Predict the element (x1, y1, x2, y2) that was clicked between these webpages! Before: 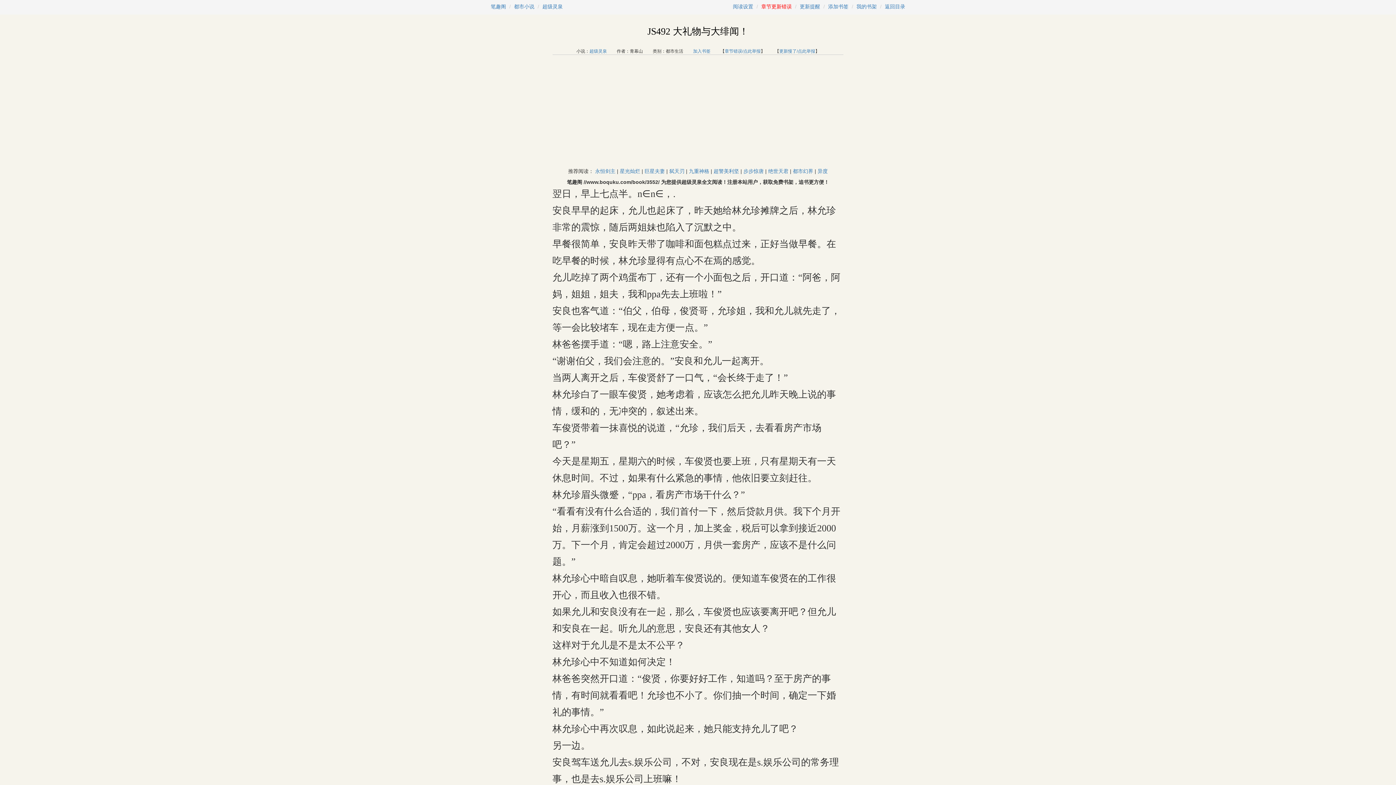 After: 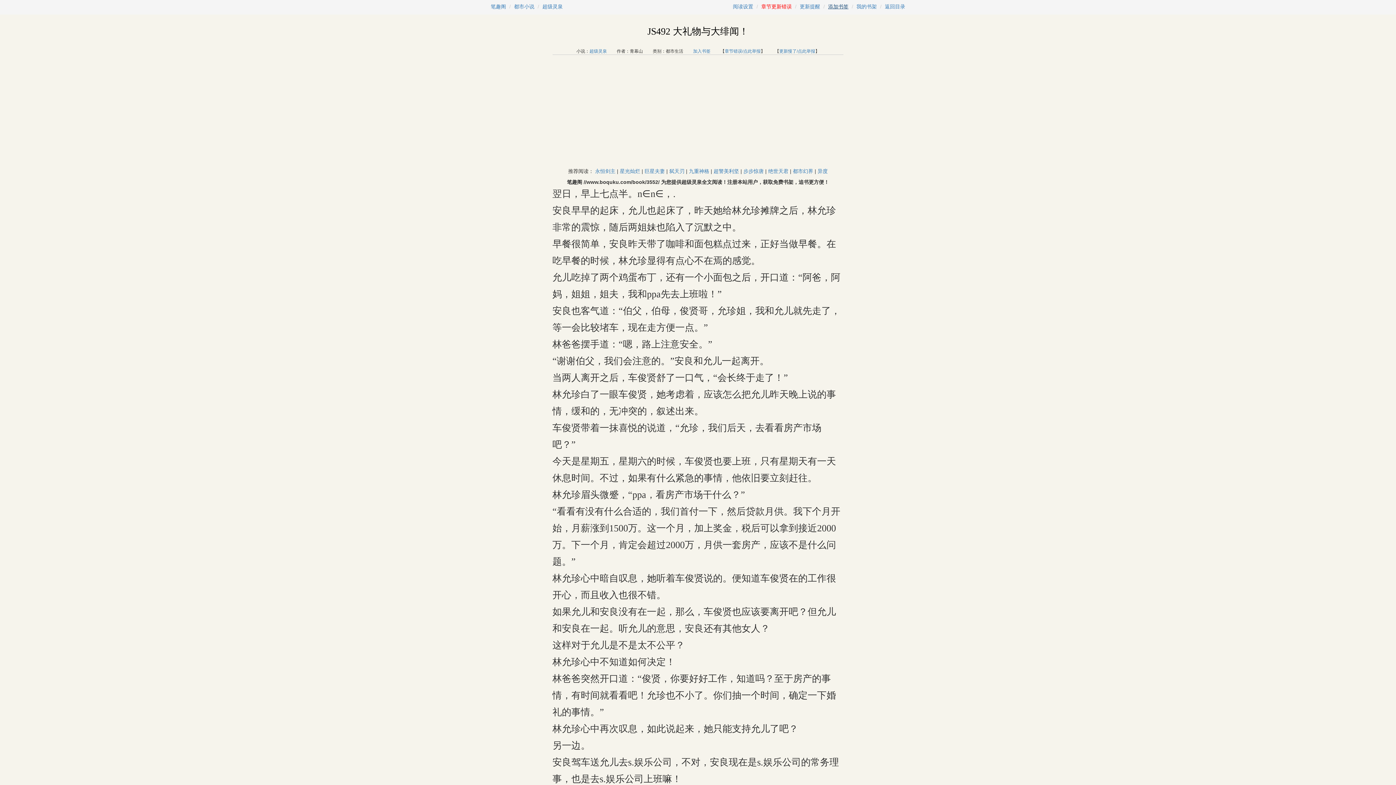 Action: label: 添加书签 bbox: (828, 3, 848, 9)